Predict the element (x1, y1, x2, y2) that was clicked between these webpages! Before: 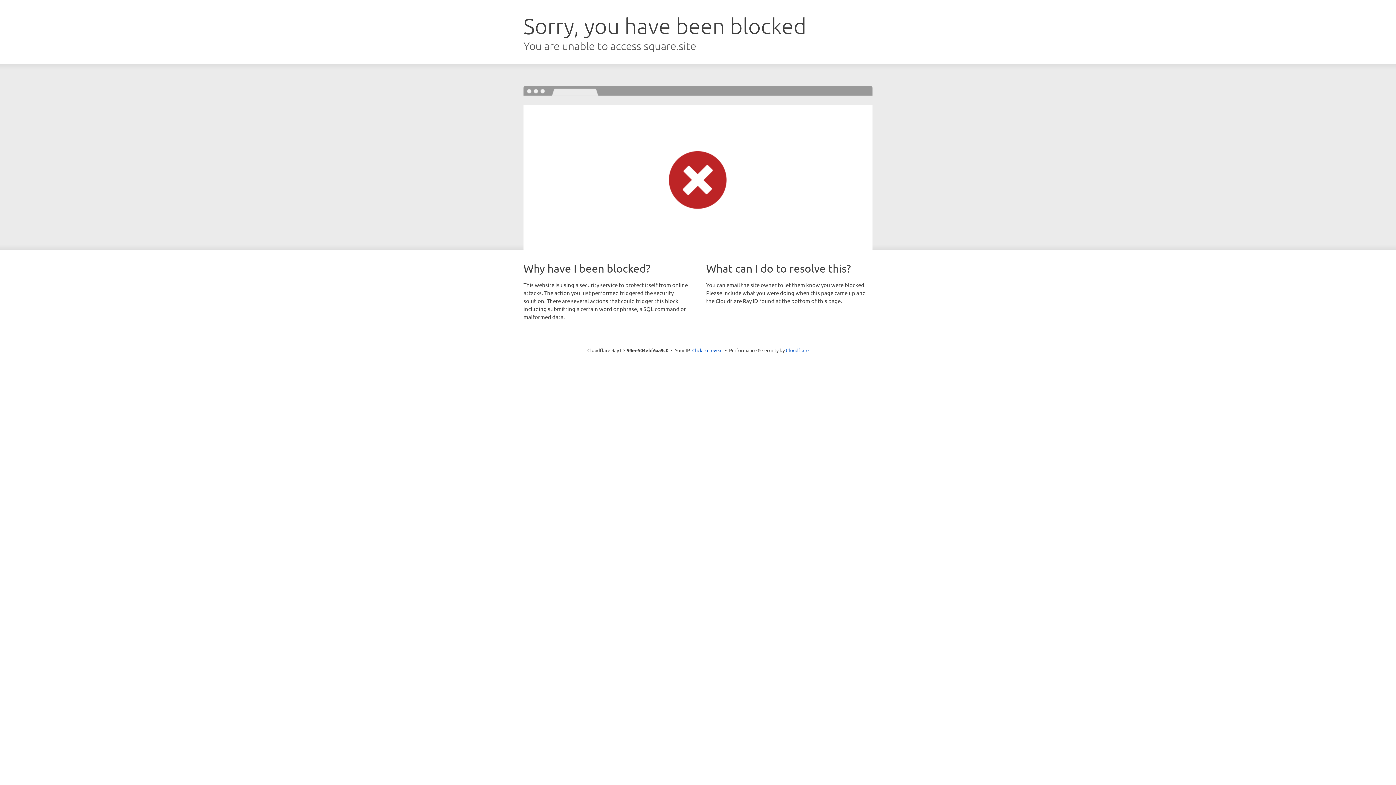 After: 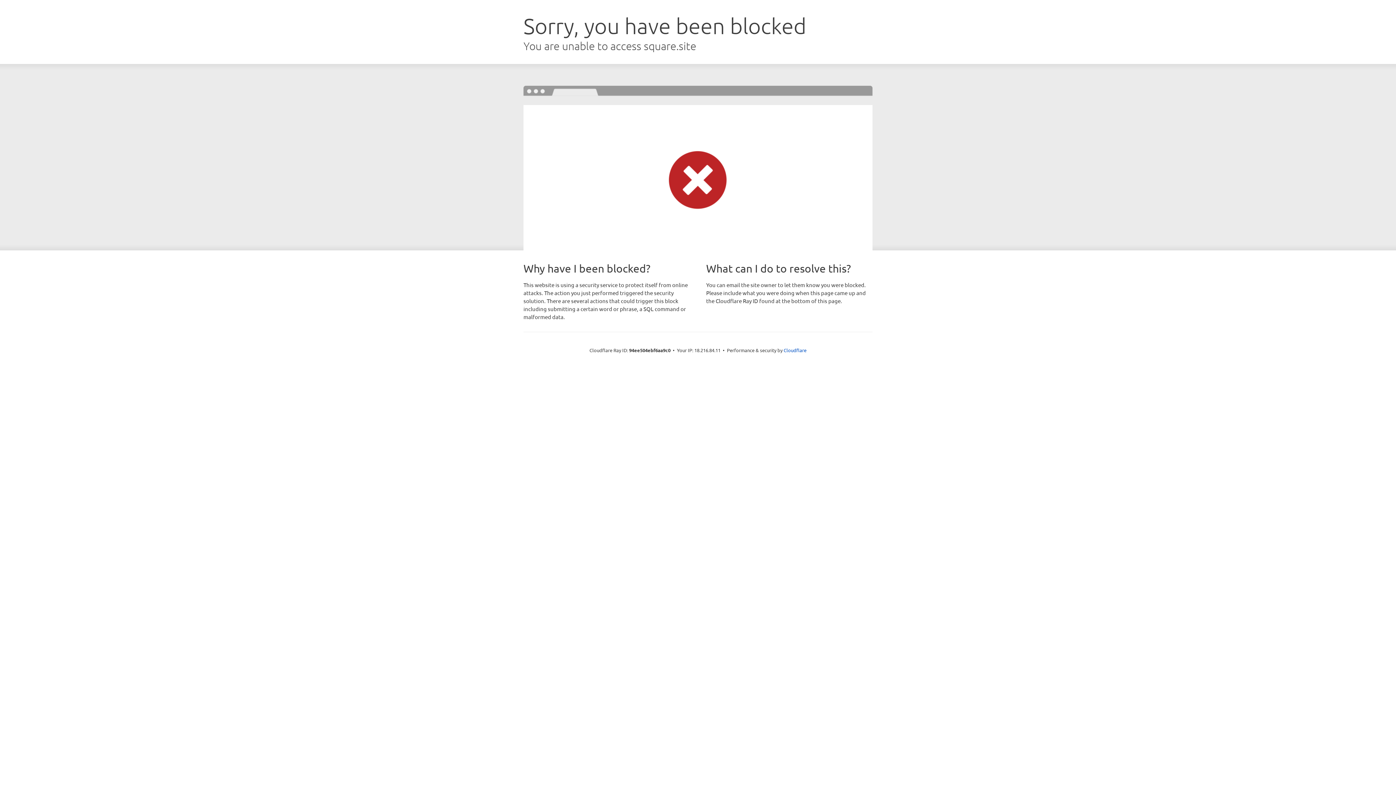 Action: label: Click to reveal bbox: (692, 346, 722, 353)